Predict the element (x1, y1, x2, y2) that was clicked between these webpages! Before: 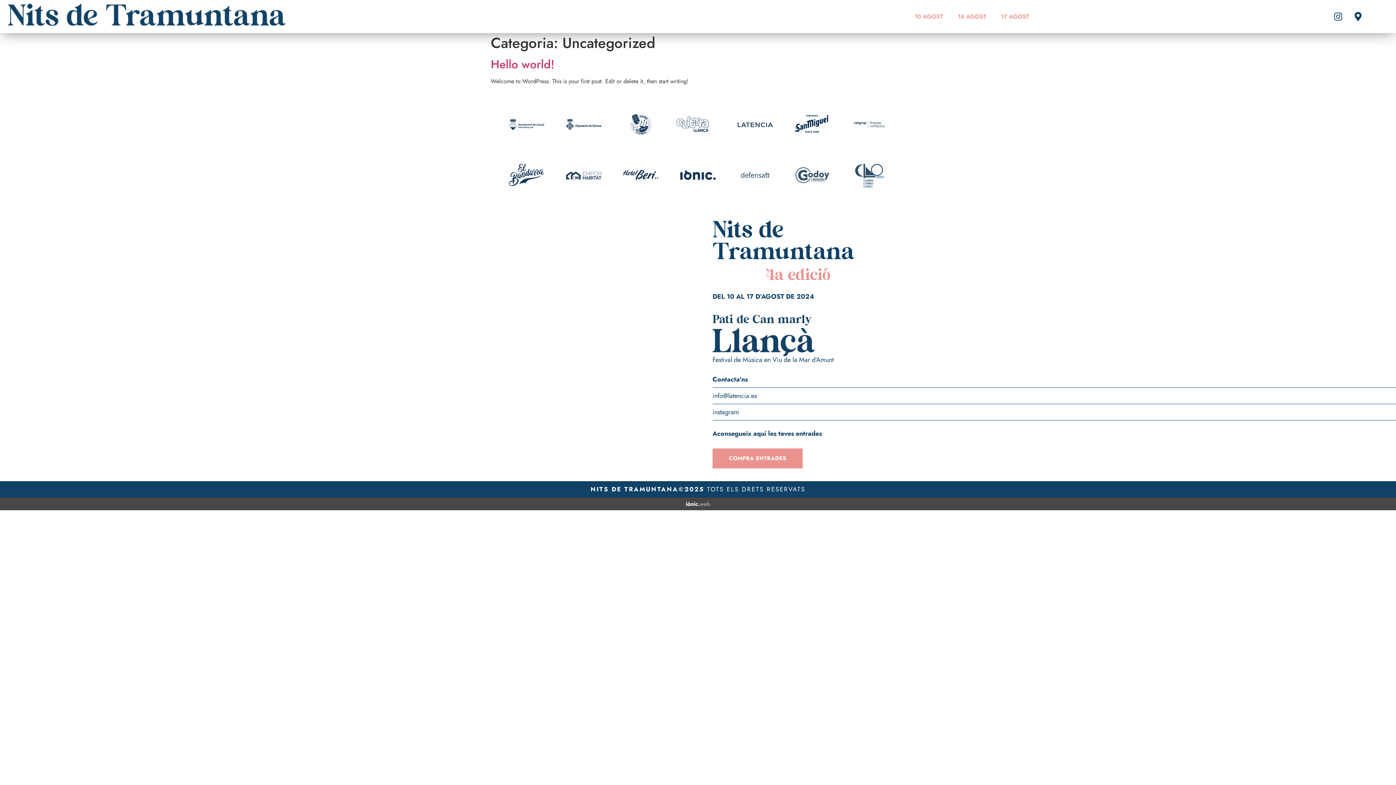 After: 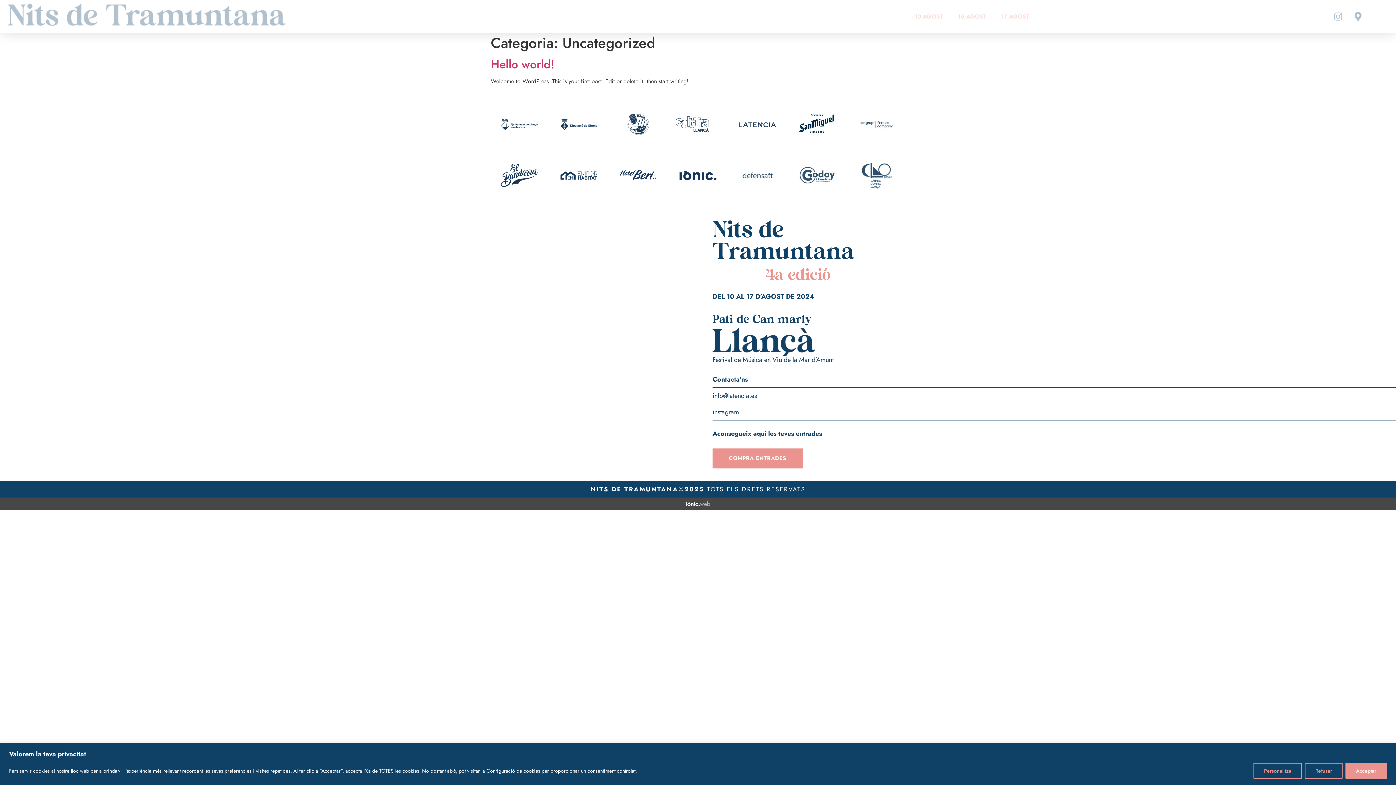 Action: bbox: (509, 164, 544, 186)